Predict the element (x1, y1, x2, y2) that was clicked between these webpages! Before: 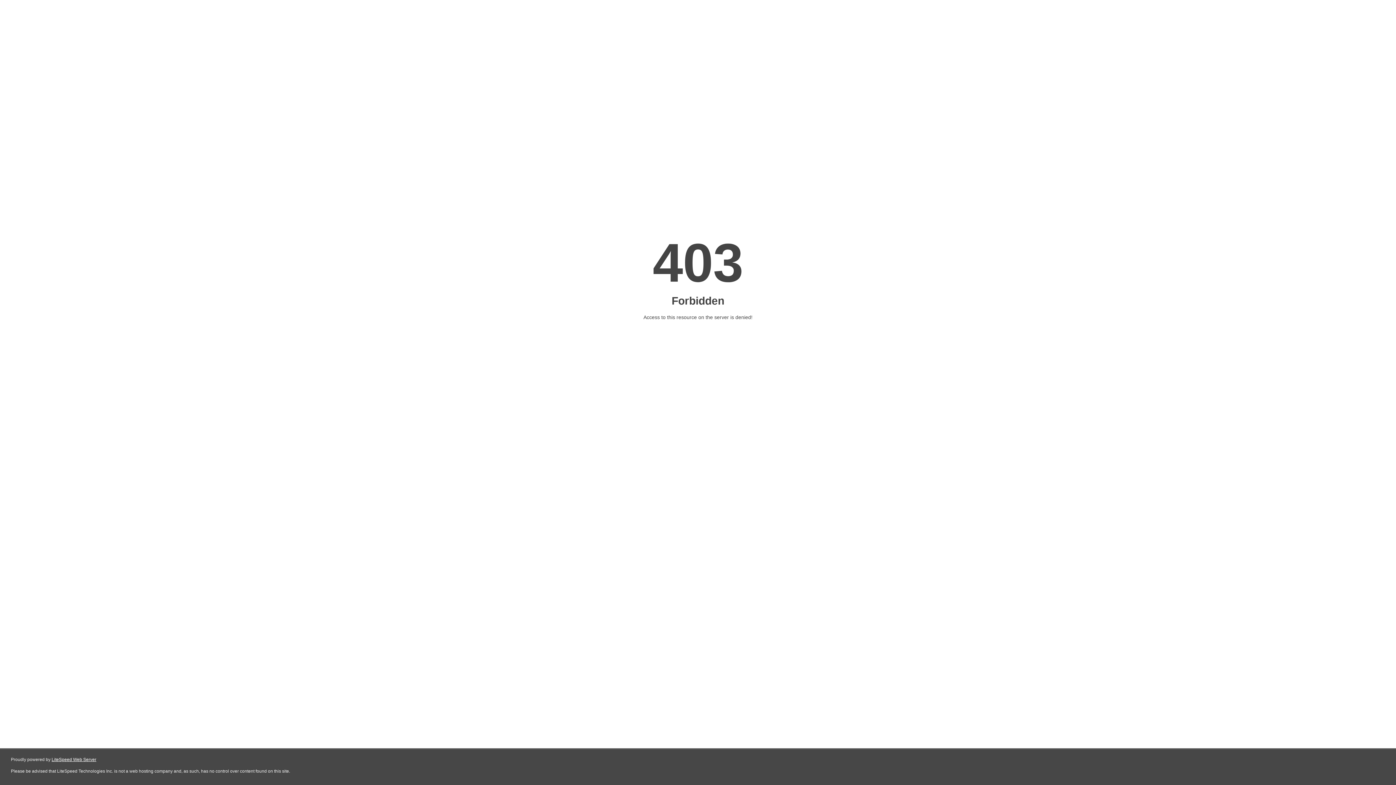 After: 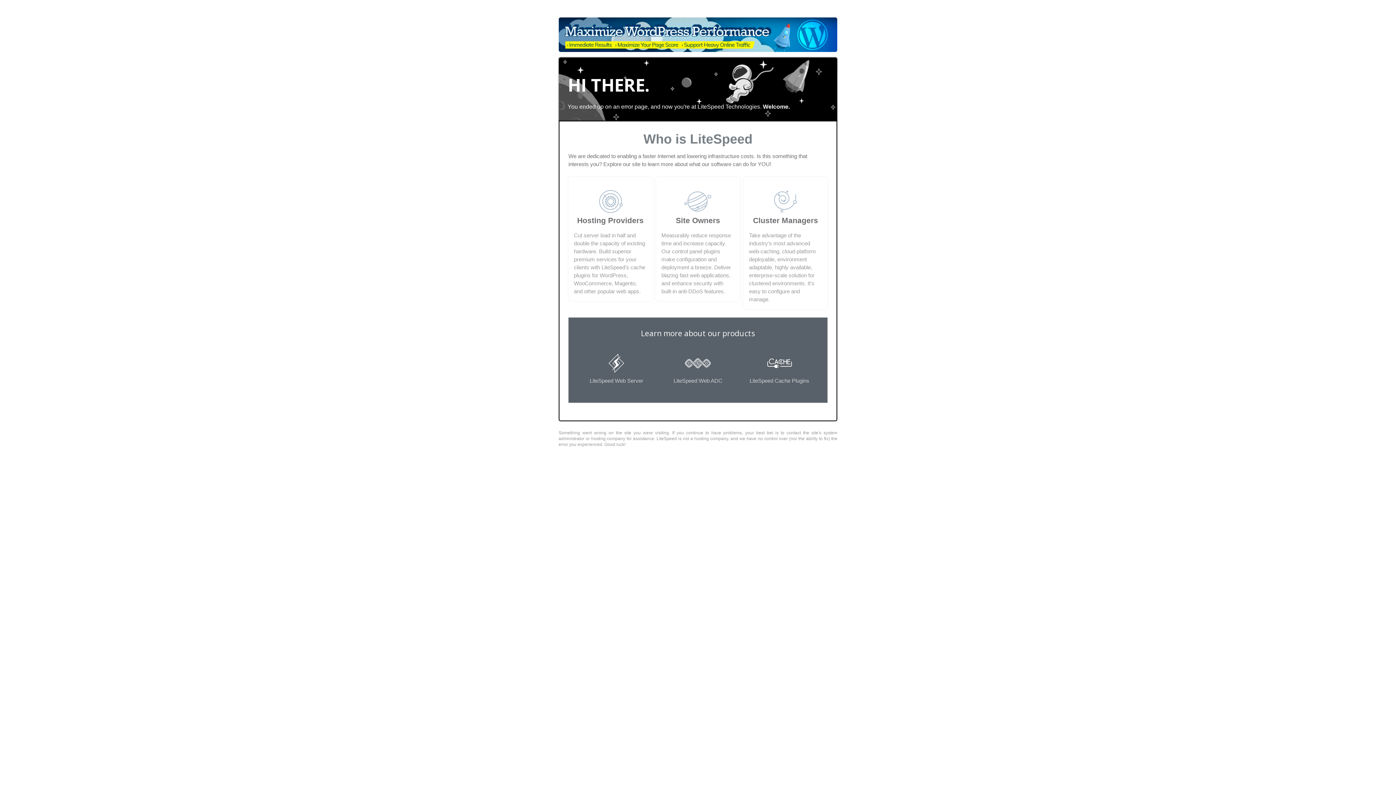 Action: bbox: (51, 757, 96, 762) label: LiteSpeed Web Server